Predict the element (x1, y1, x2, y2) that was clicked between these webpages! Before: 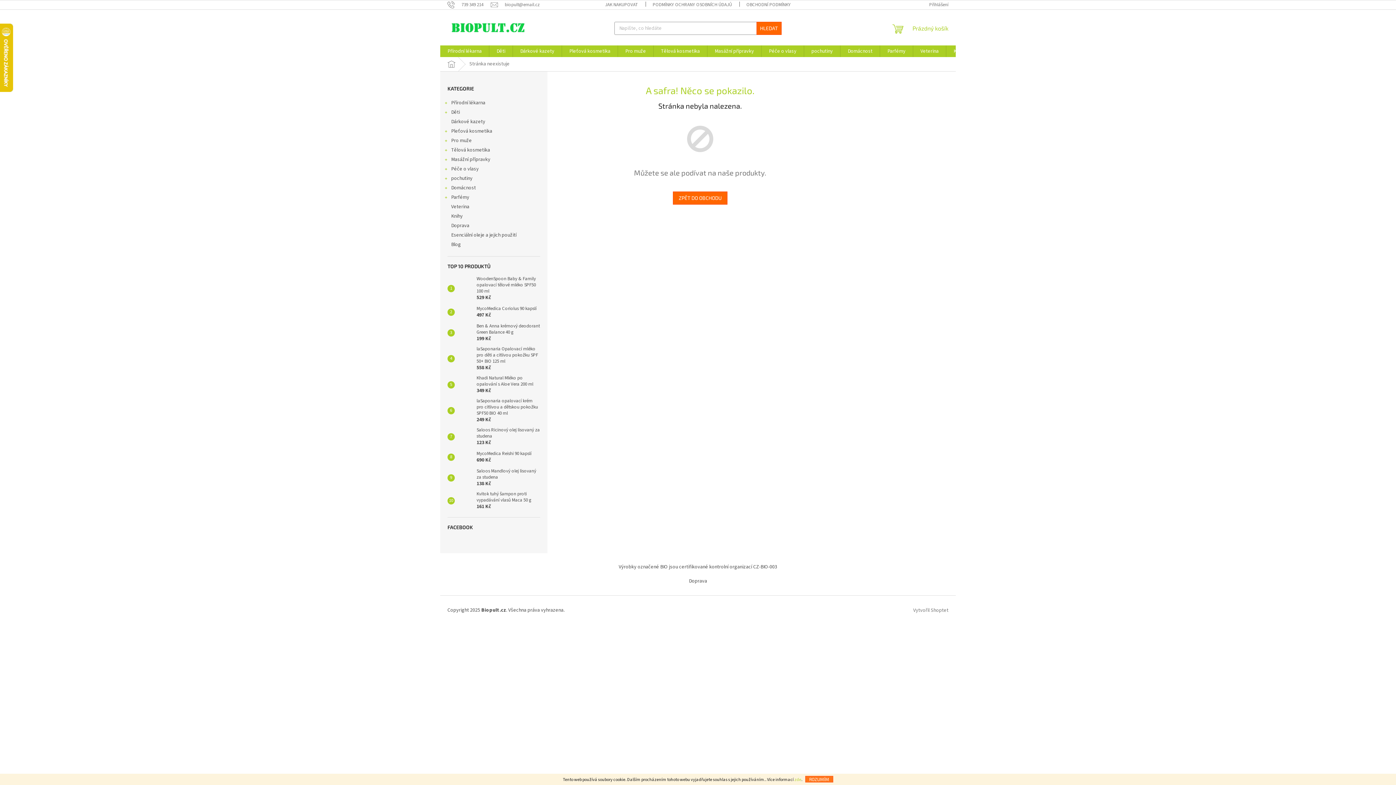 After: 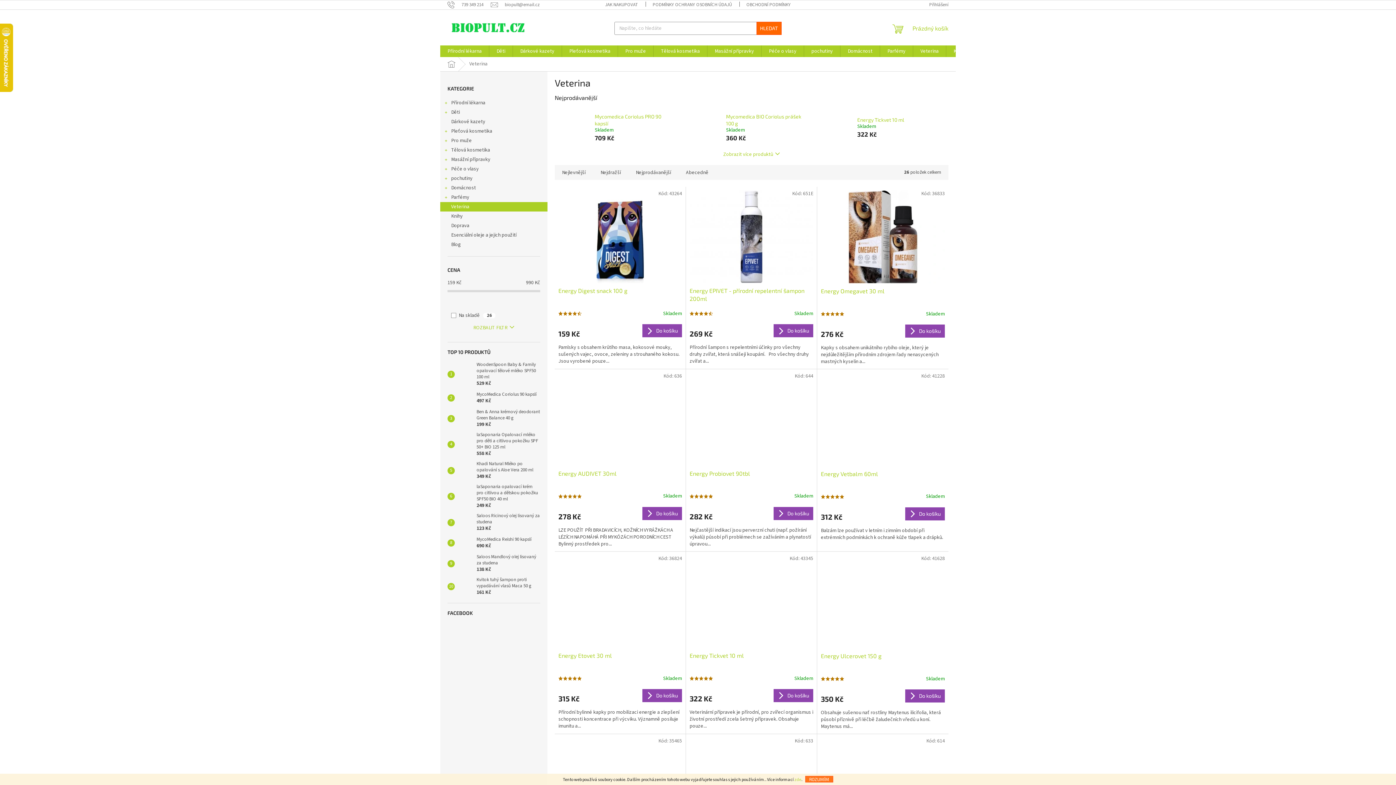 Action: label: Veterina  bbox: (440, 202, 547, 211)